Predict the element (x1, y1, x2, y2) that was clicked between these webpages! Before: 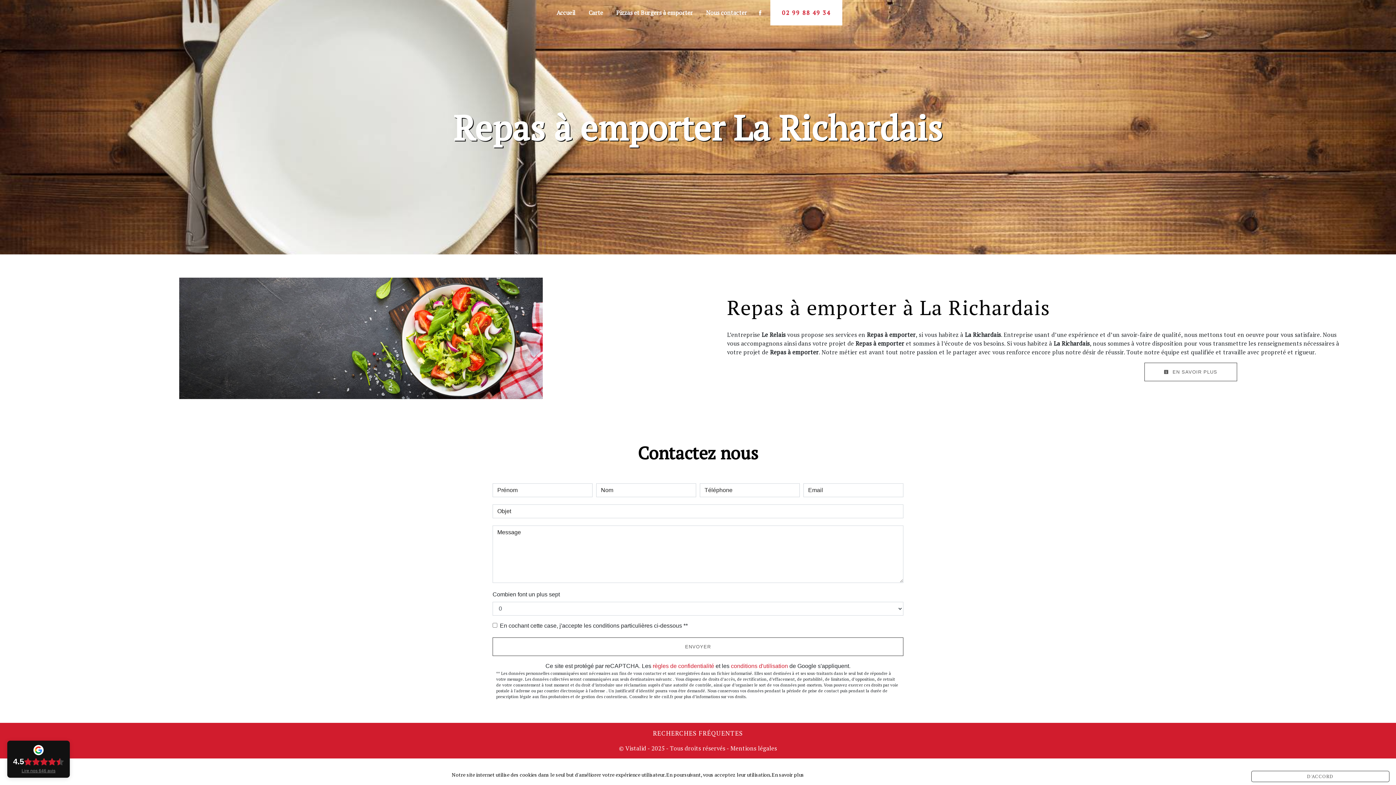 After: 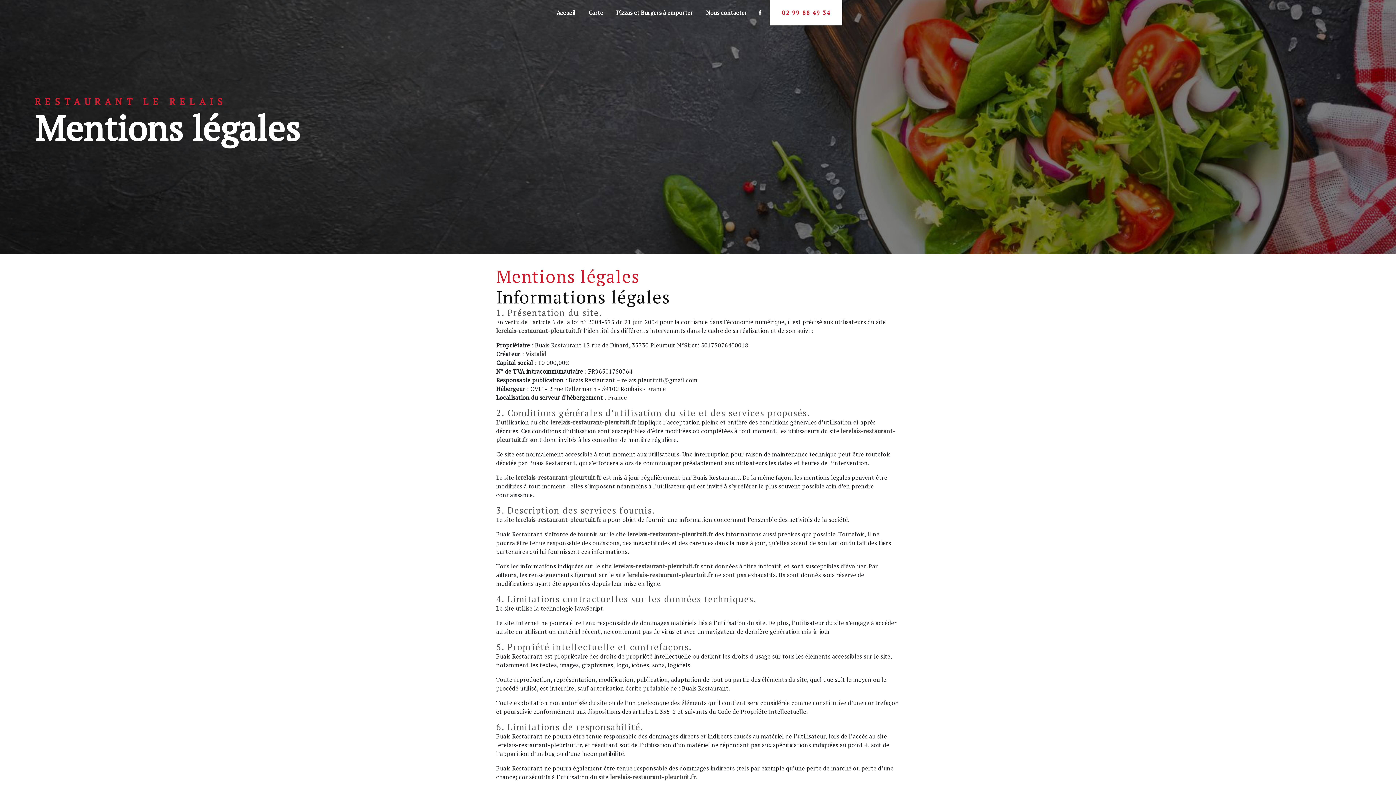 Action: label: En savoir plus bbox: (771, 771, 804, 778)